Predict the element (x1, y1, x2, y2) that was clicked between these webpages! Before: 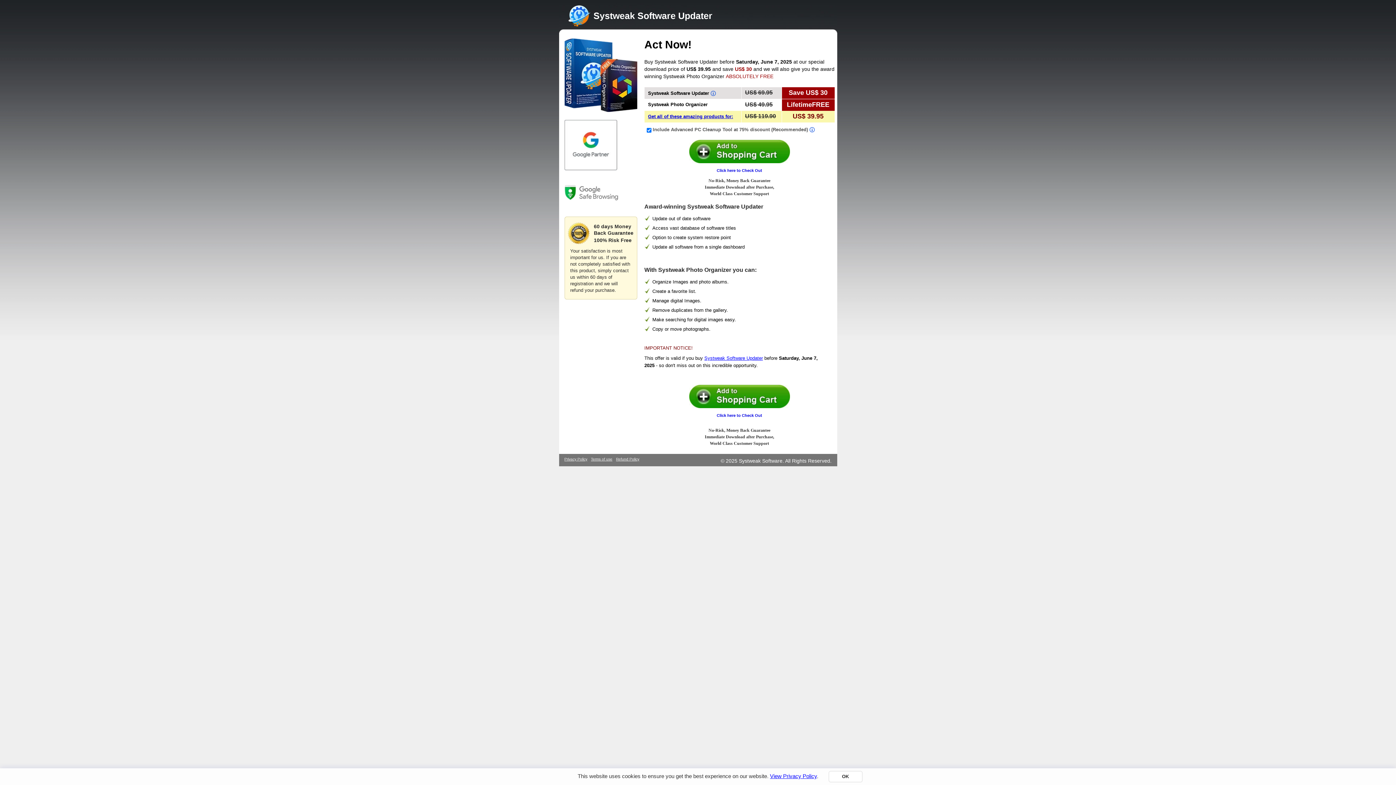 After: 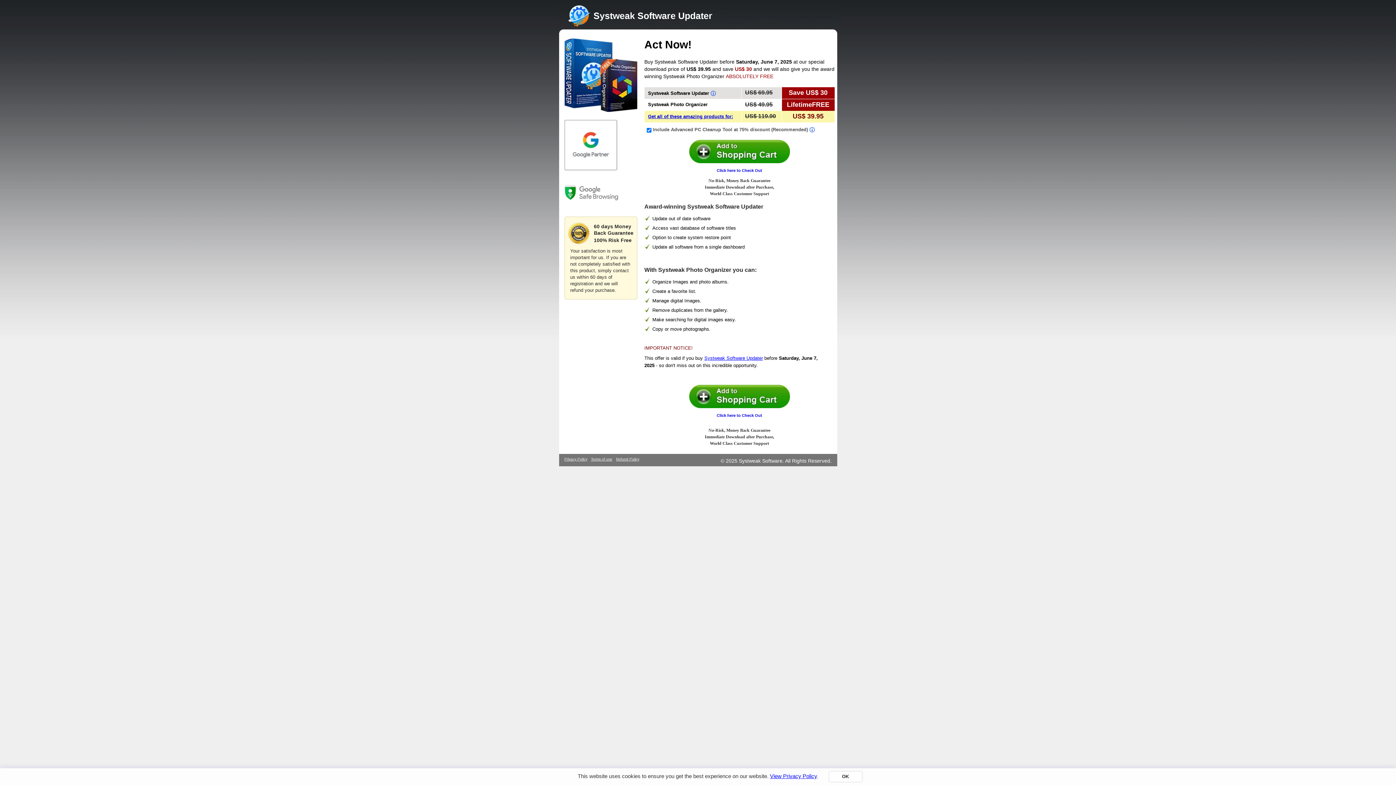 Action: bbox: (564, 457, 587, 461) label: Privacy Policy